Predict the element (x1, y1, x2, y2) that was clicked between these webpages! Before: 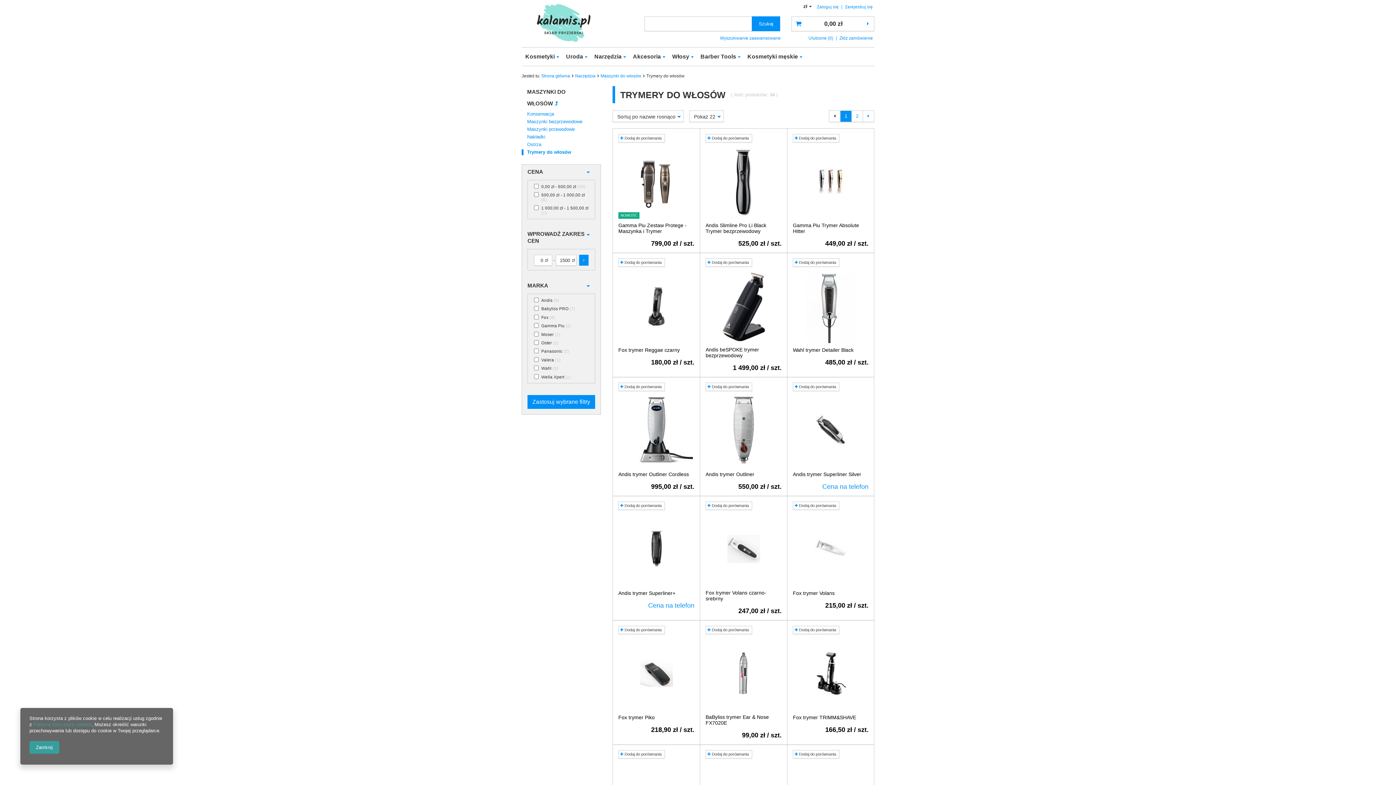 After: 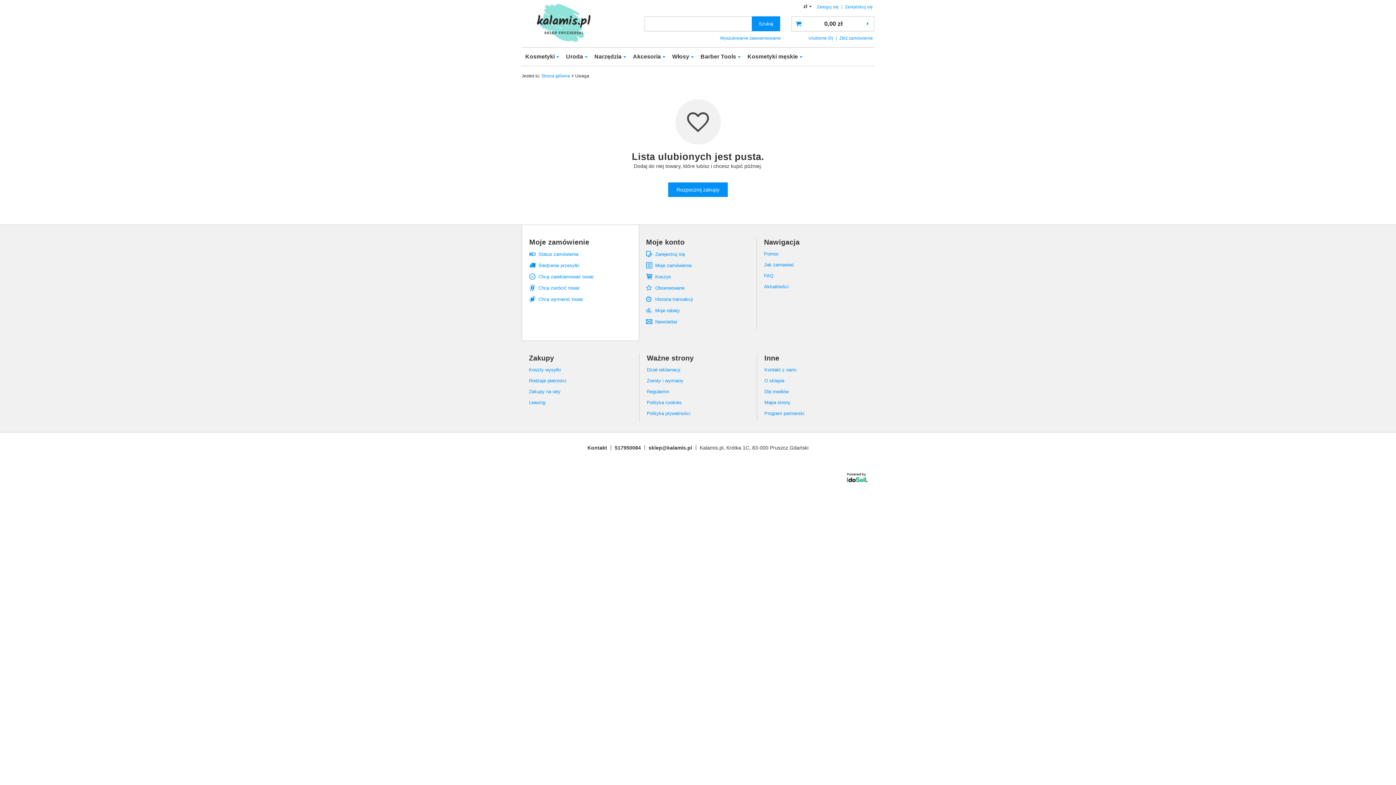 Action: bbox: (808, 35, 833, 40) label: Ulubione (0)